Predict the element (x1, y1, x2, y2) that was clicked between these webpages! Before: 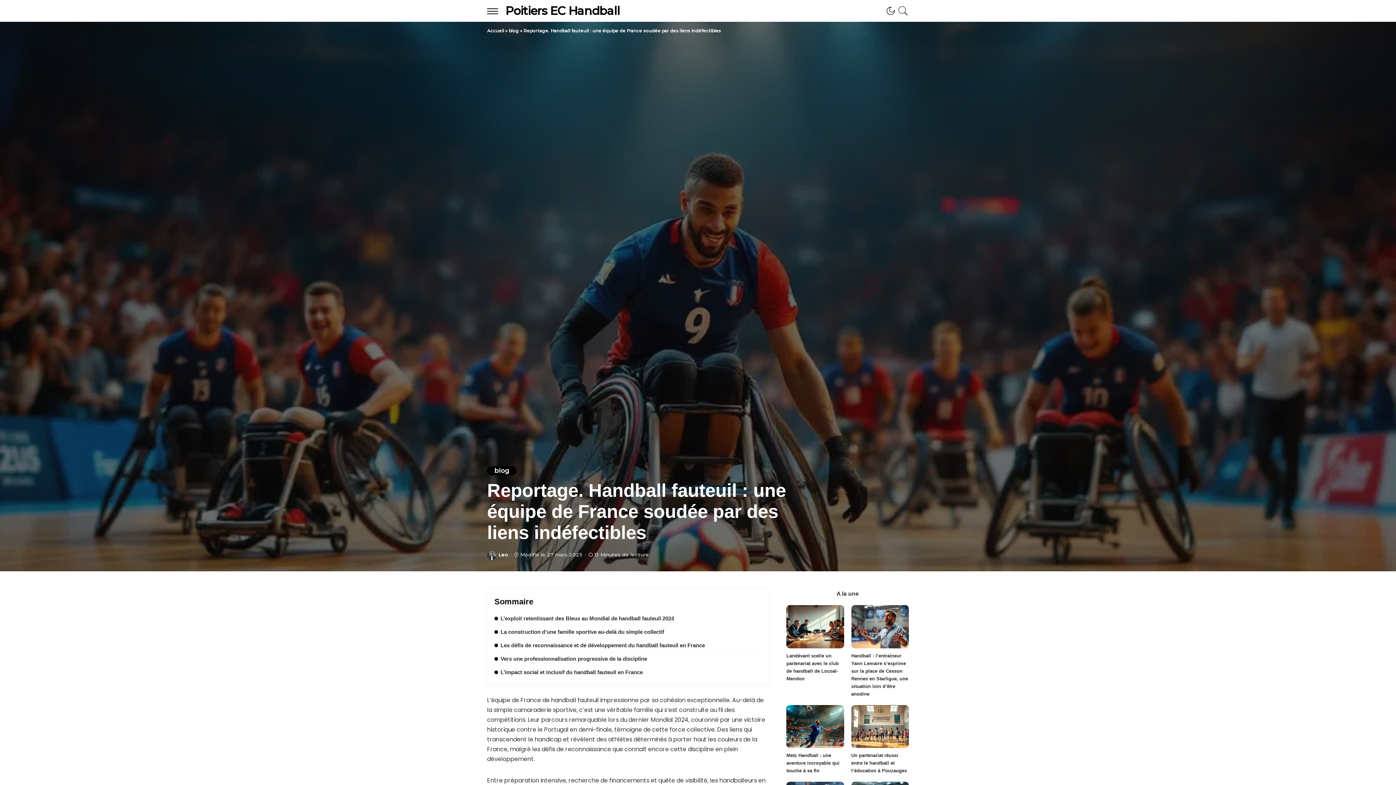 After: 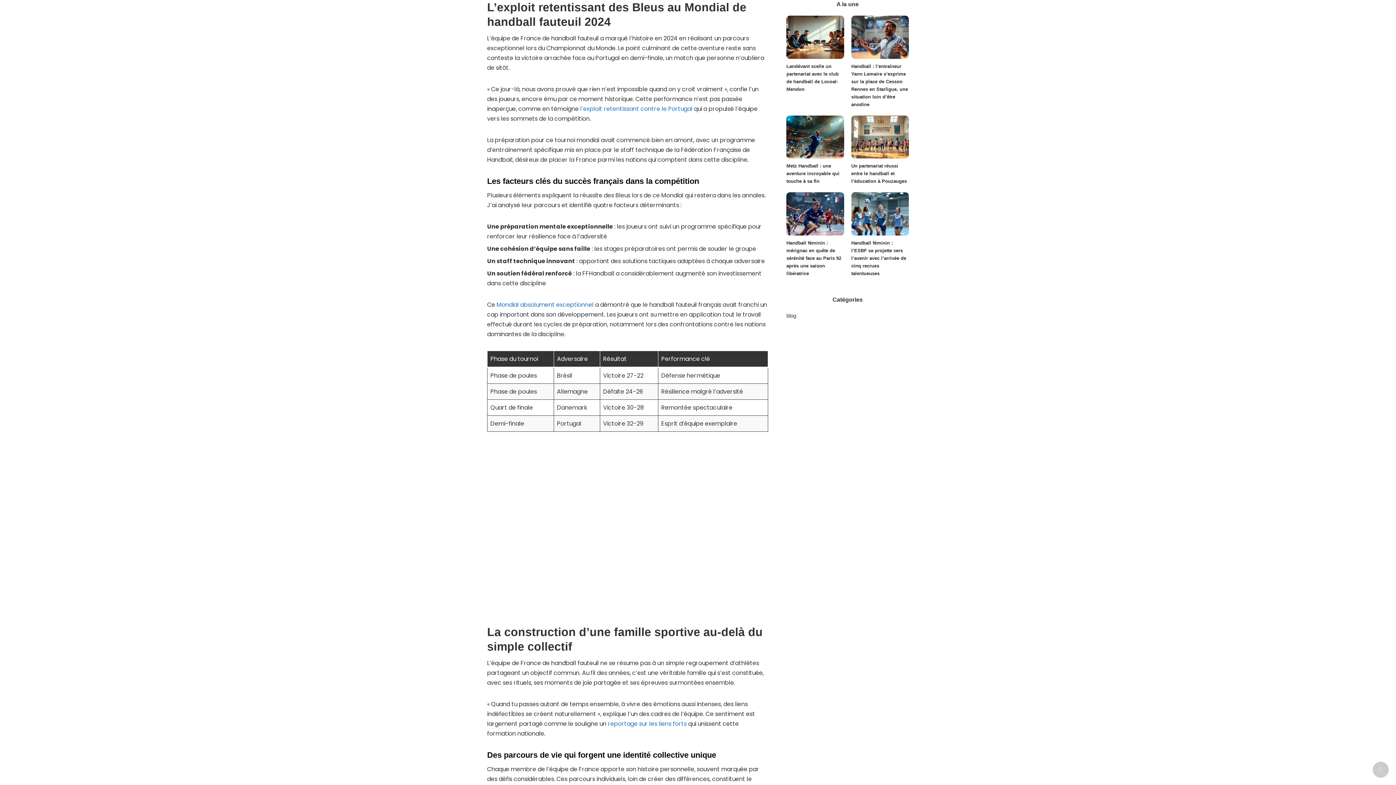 Action: bbox: (494, 616, 674, 621) label: L’exploit retentissant des Bleus au Mondial de handball fauteuil 2024